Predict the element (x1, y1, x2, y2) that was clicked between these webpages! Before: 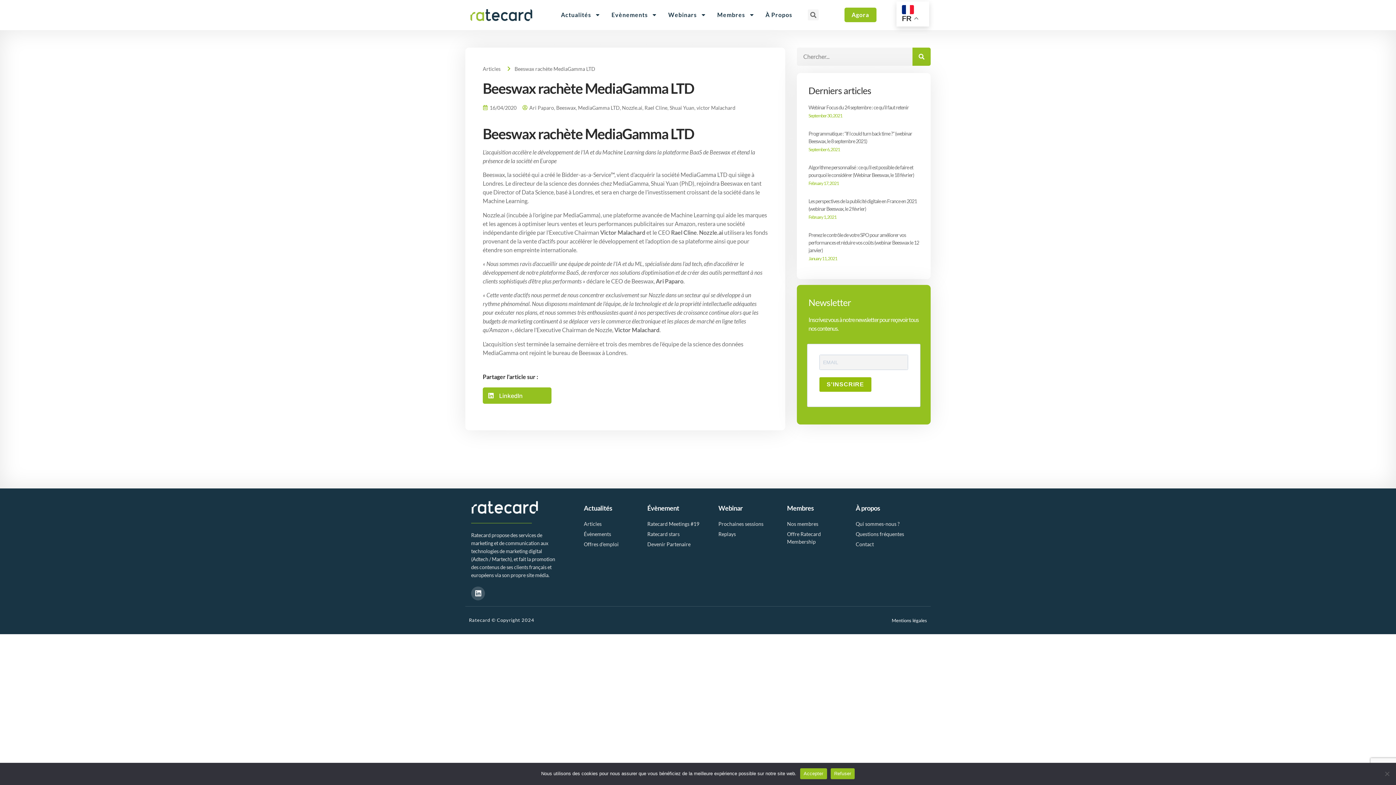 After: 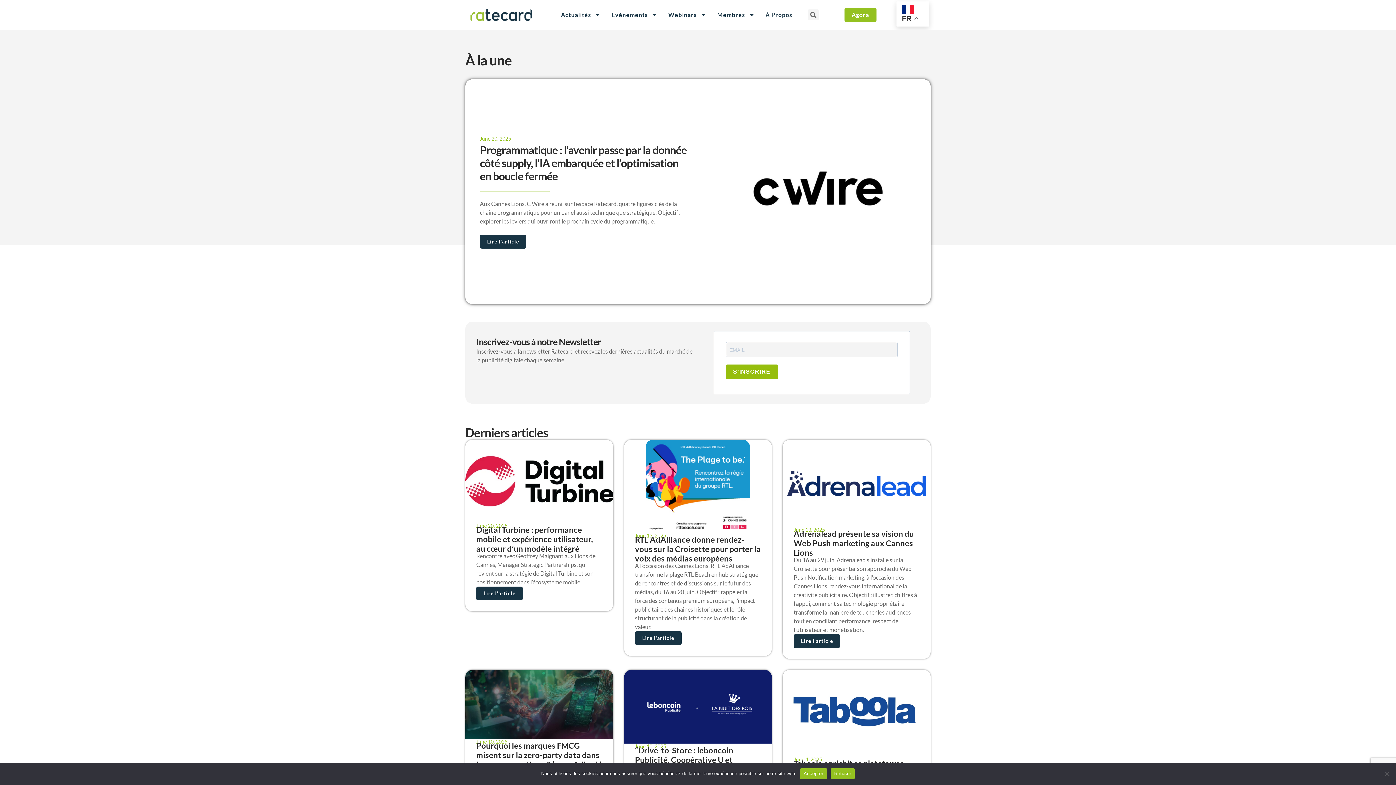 Action: label: Articles bbox: (482, 65, 500, 72)